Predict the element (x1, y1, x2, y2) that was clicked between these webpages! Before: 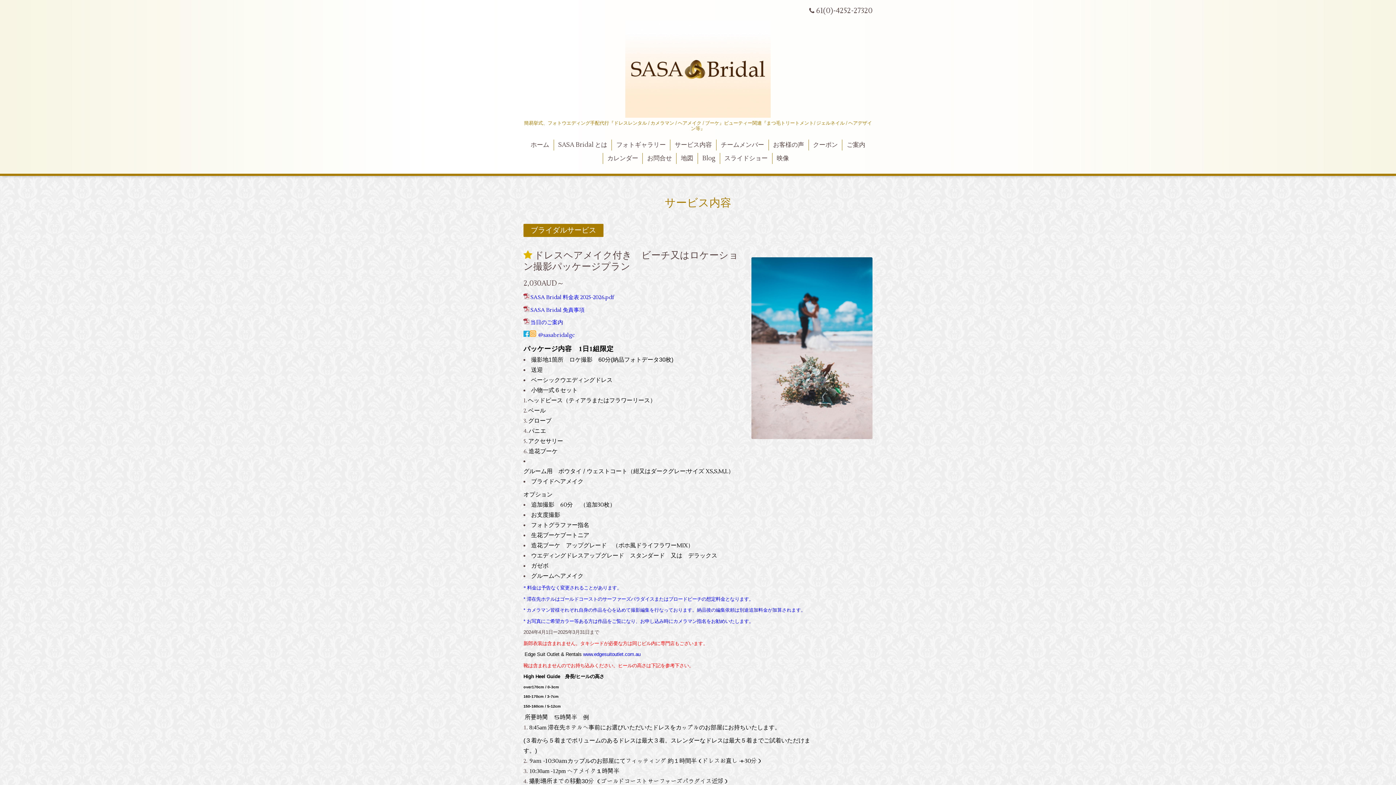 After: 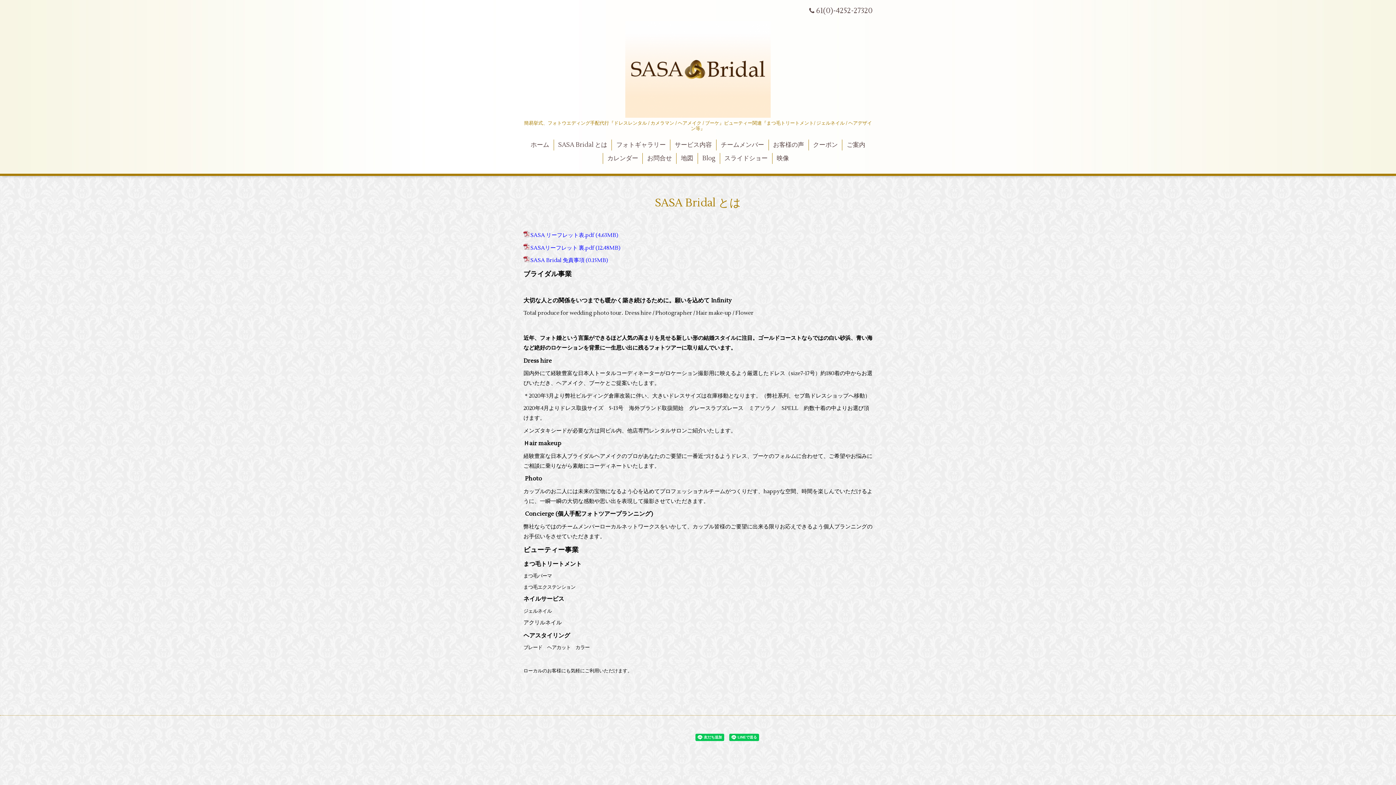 Action: label: SASA Bridal とは bbox: (554, 139, 611, 150)